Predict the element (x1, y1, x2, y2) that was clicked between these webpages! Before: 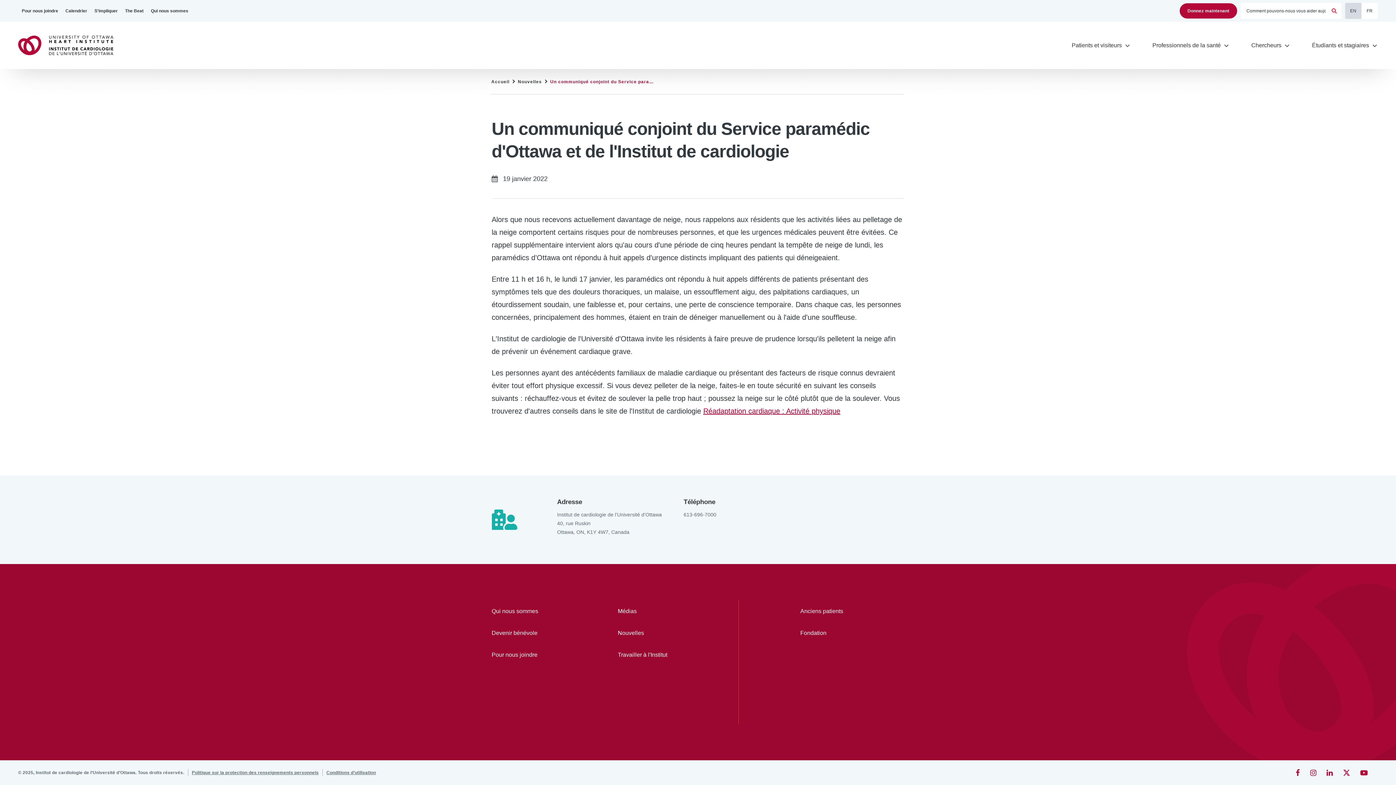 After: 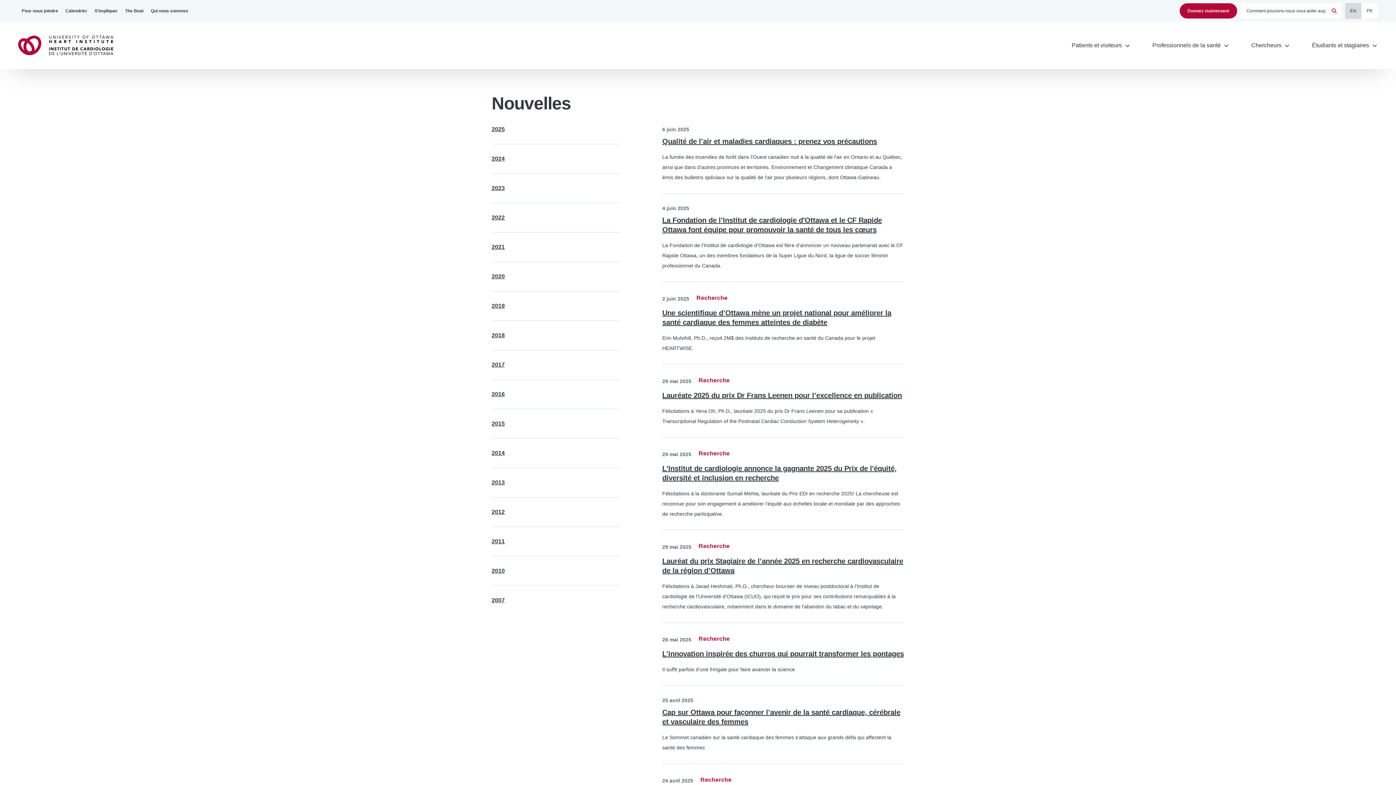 Action: label: Nouvelles bbox: (516, 76, 543, 86)